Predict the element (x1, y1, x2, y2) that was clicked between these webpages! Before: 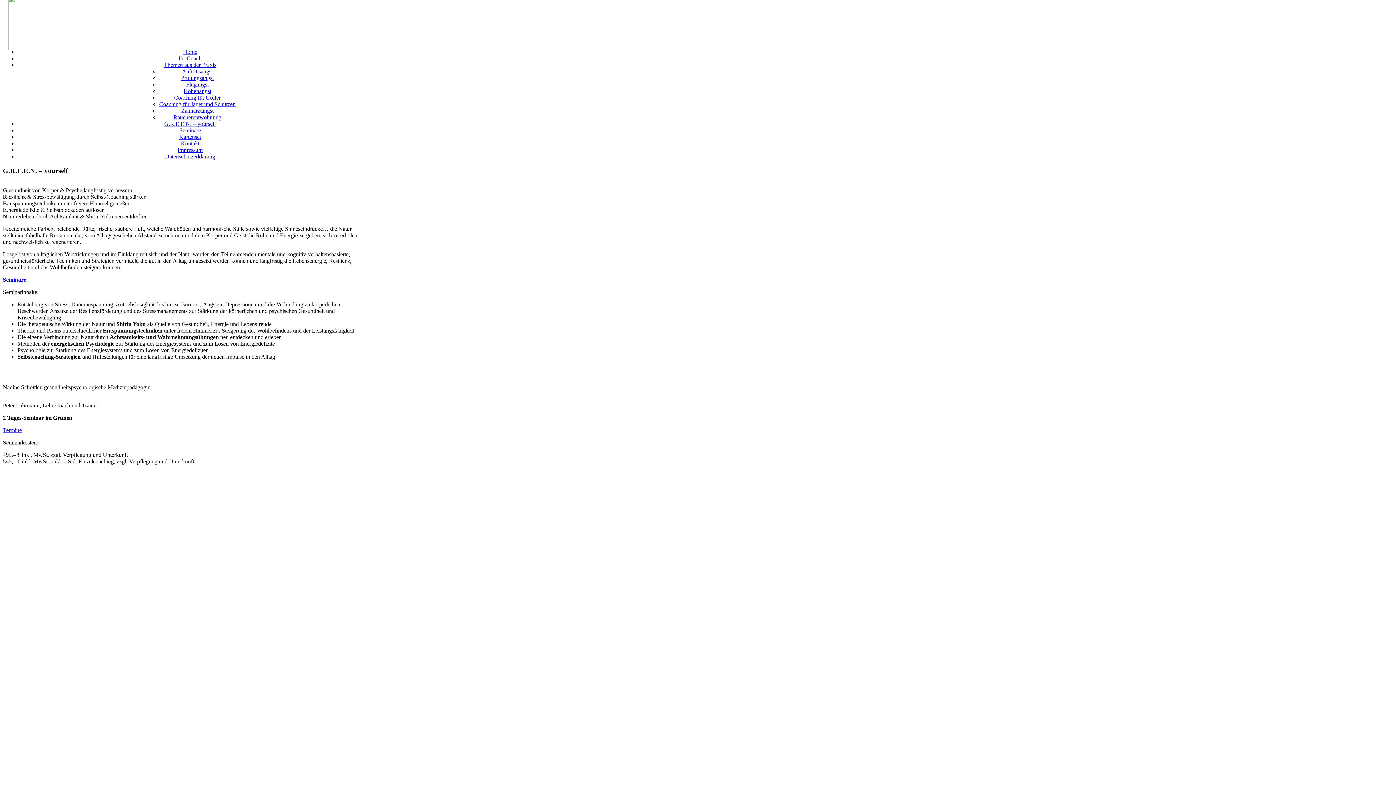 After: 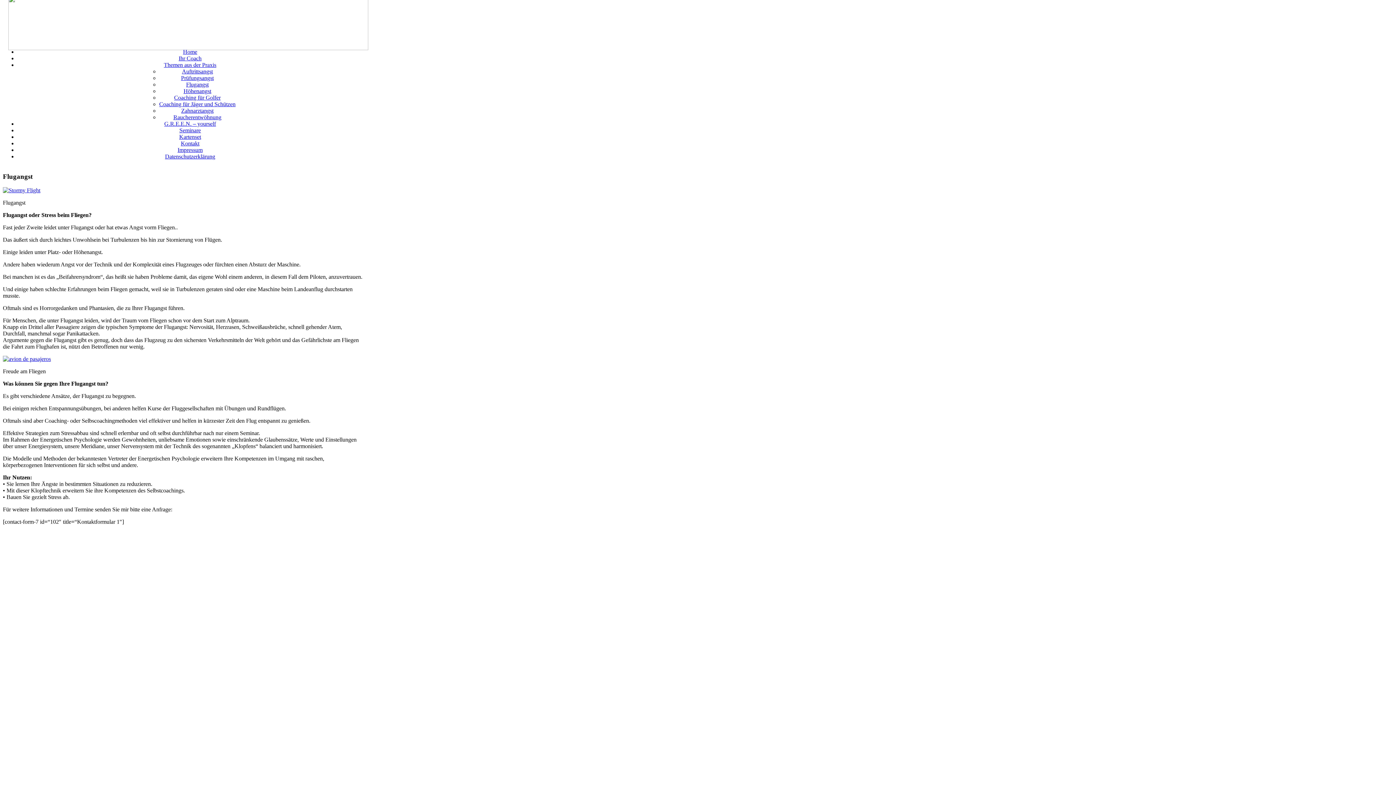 Action: bbox: (186, 81, 208, 87) label: Flugangst